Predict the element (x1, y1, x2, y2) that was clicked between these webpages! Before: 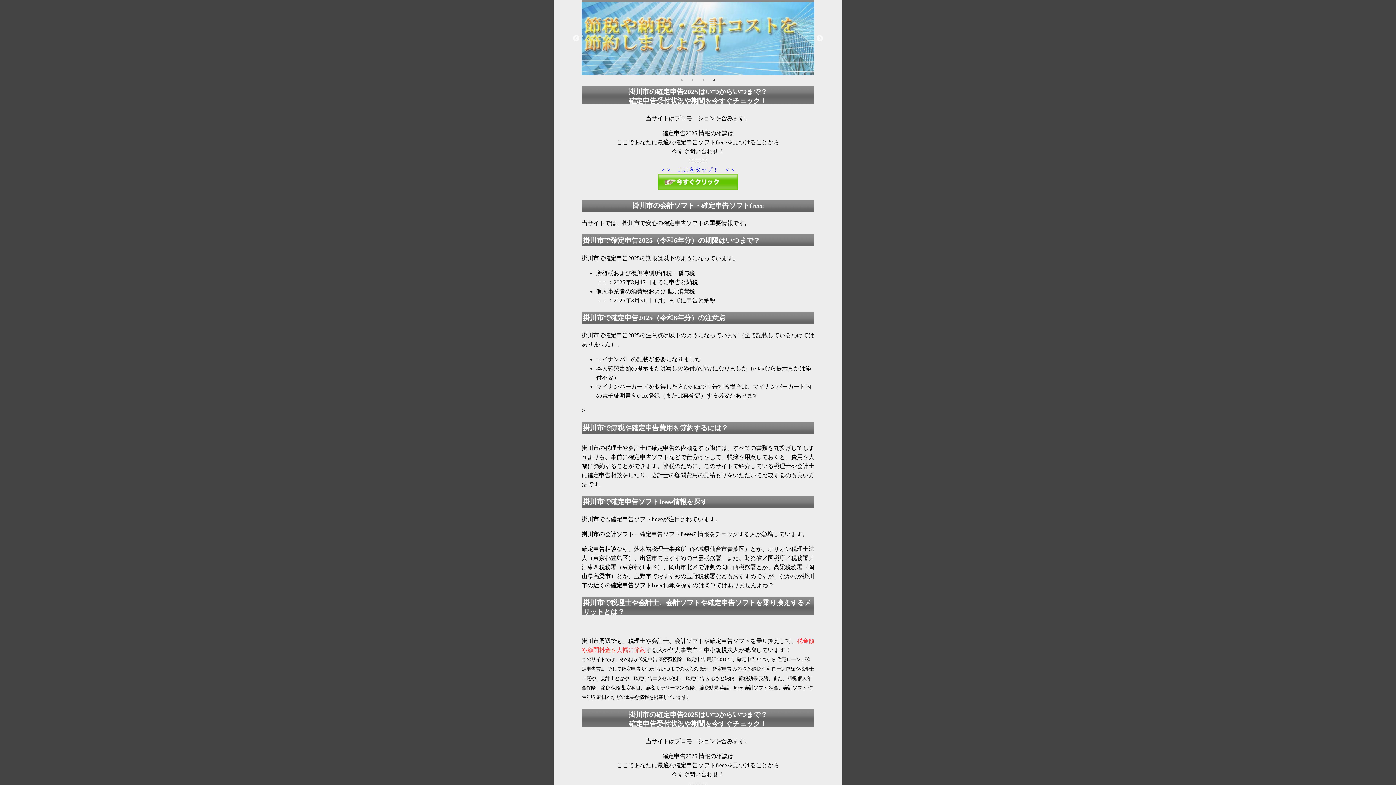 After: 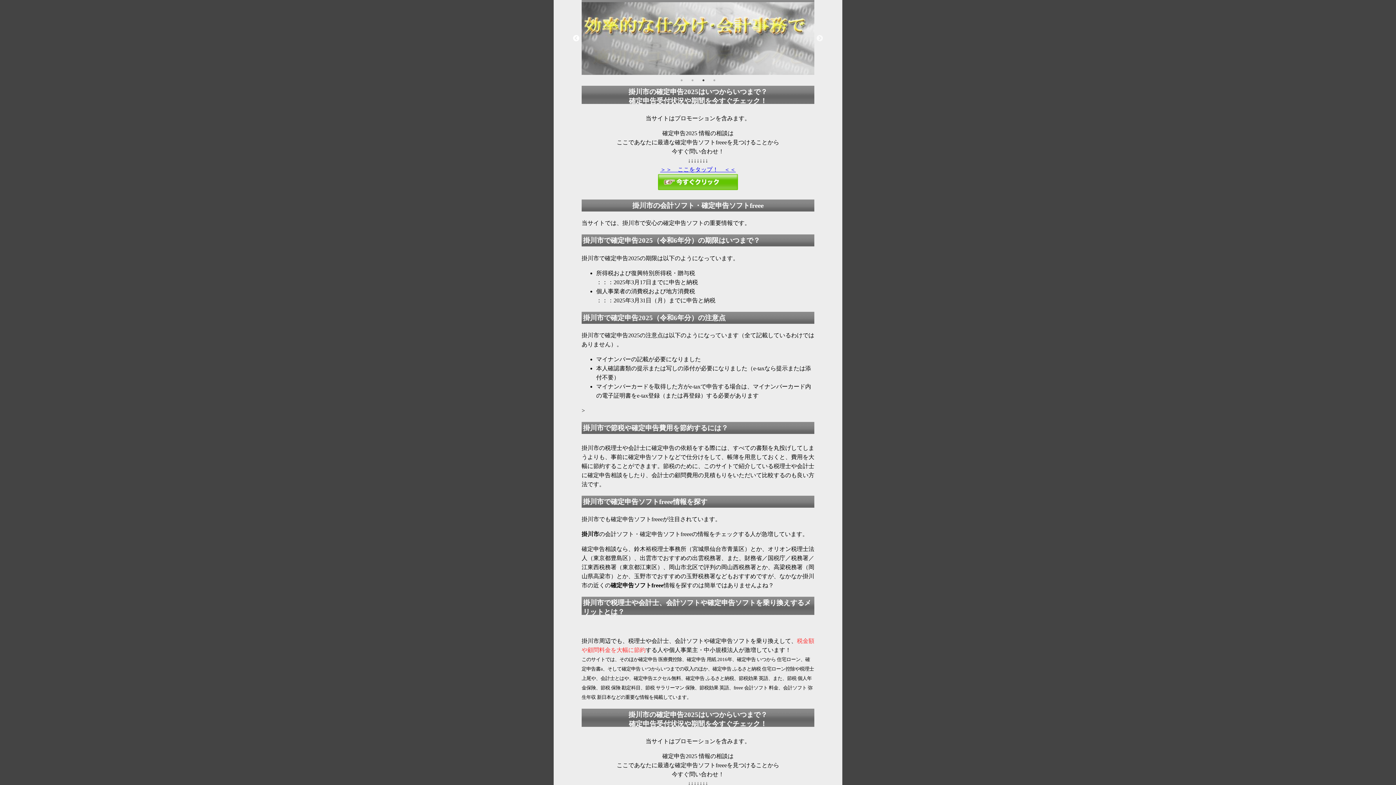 Action: label: Previous bbox: (572, 34, 580, 42)